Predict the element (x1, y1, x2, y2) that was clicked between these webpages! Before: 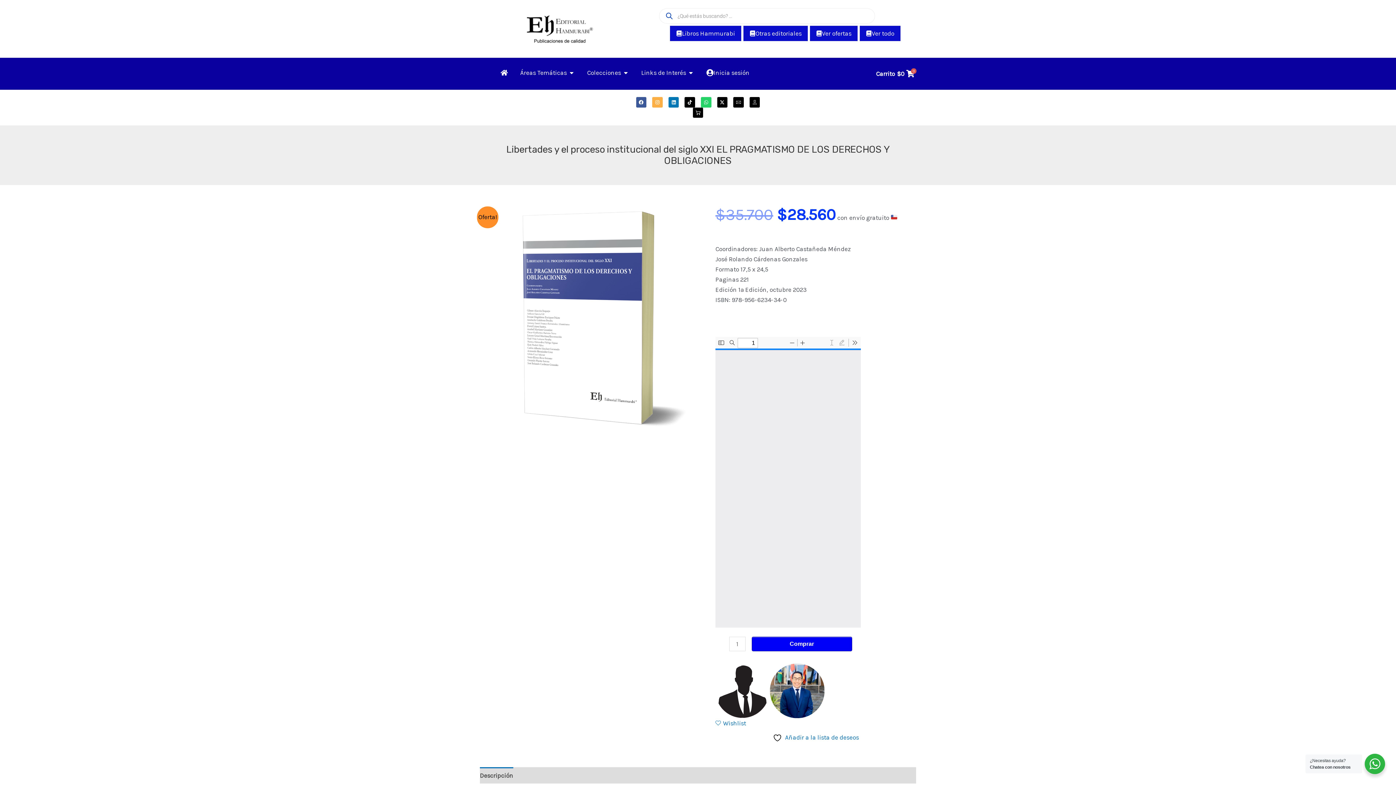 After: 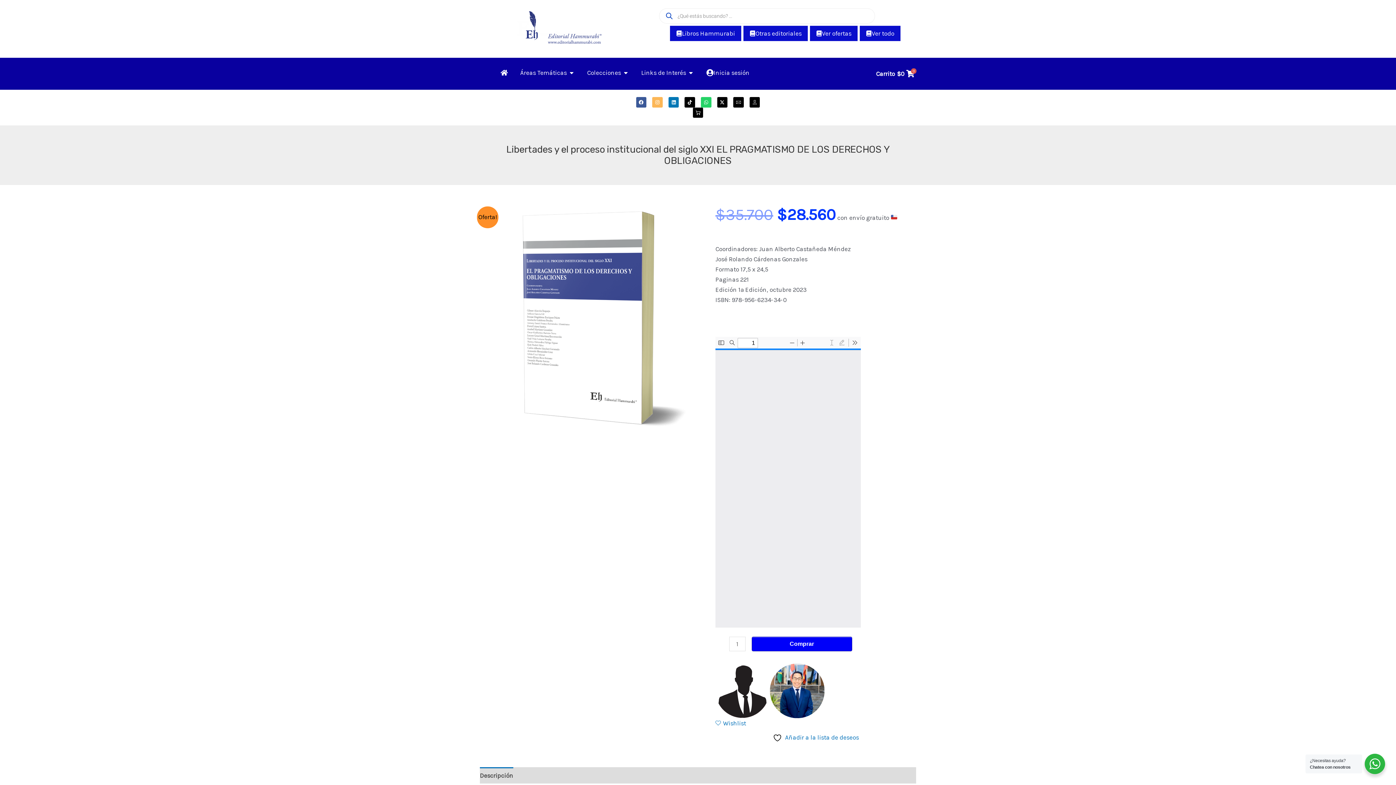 Action: bbox: (652, 97, 662, 107) label: Instagram